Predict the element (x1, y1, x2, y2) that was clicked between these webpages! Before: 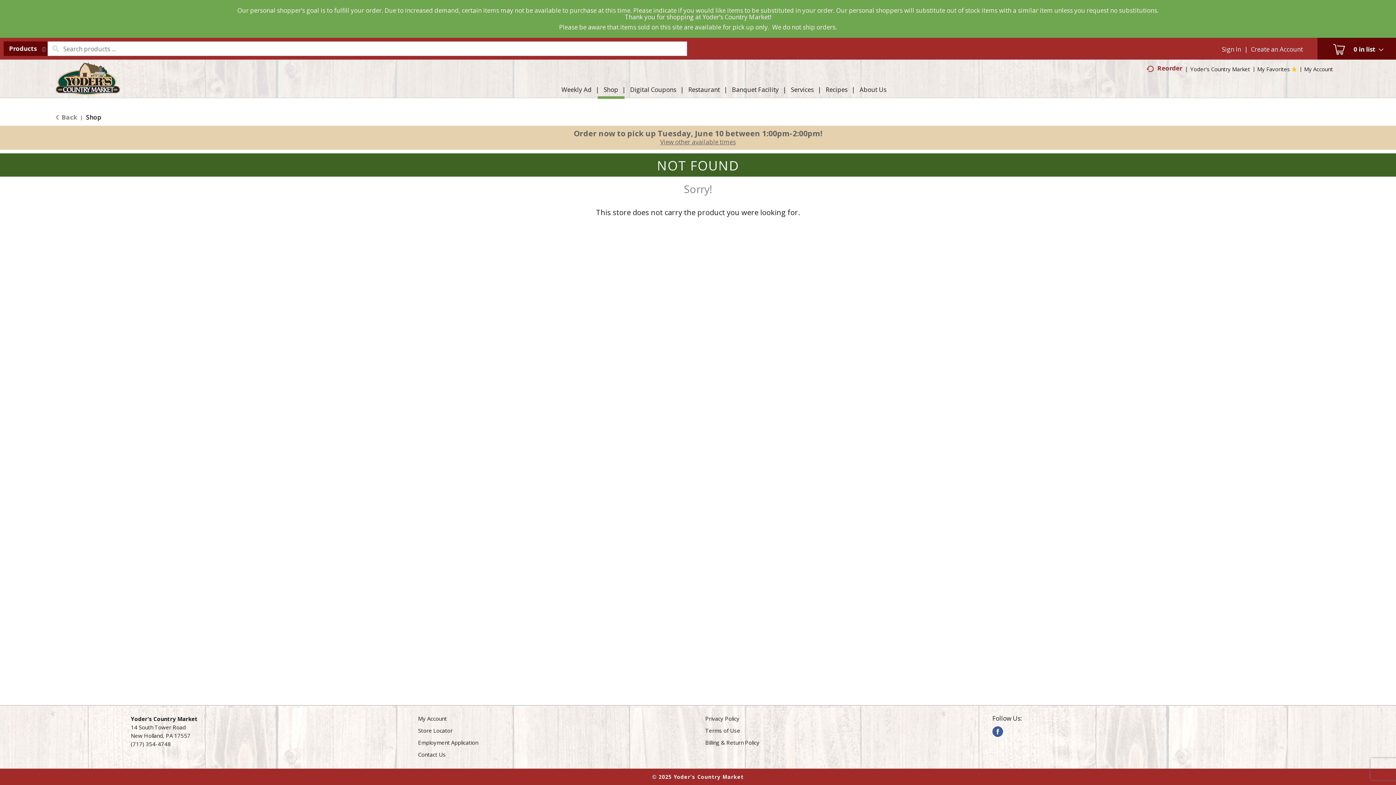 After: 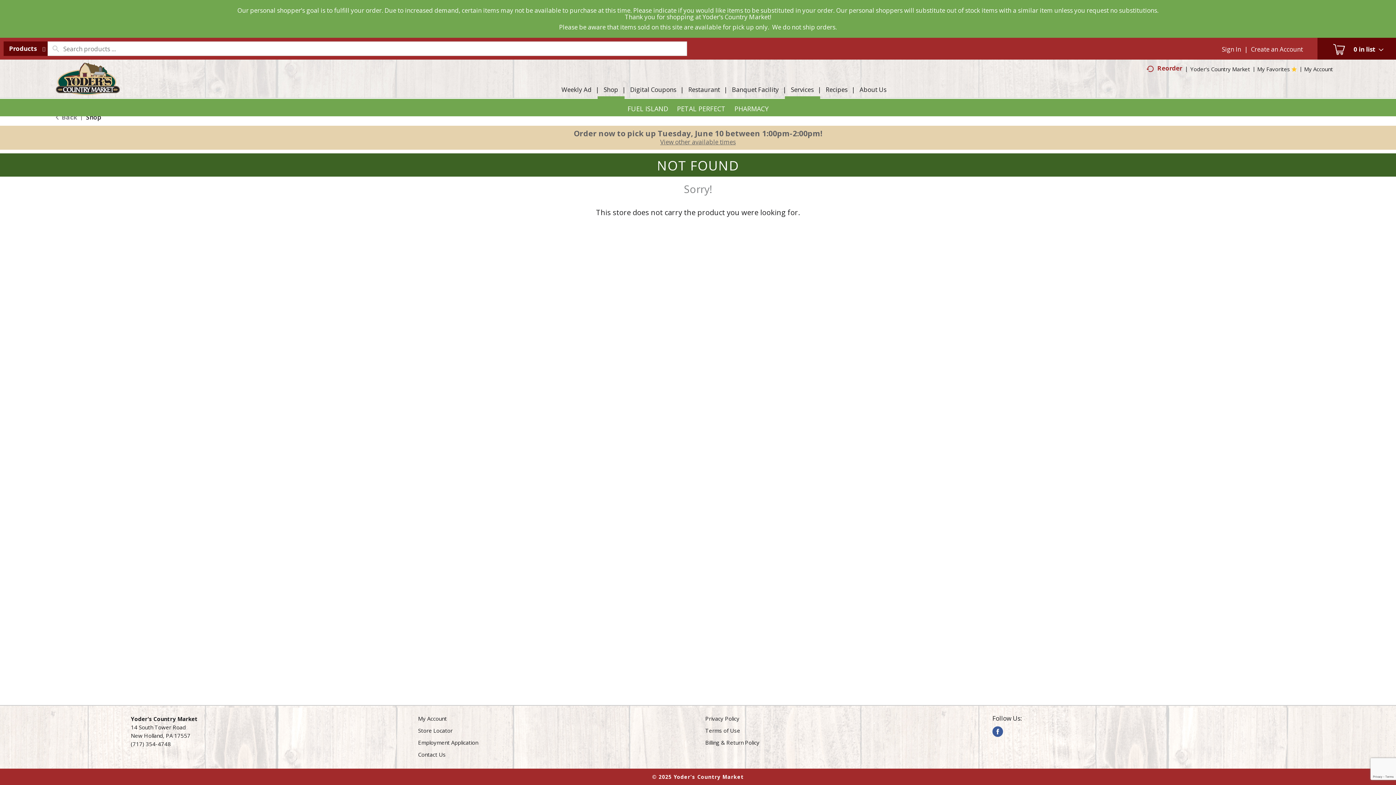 Action: bbox: (784, 47, 820, 58) label: Services